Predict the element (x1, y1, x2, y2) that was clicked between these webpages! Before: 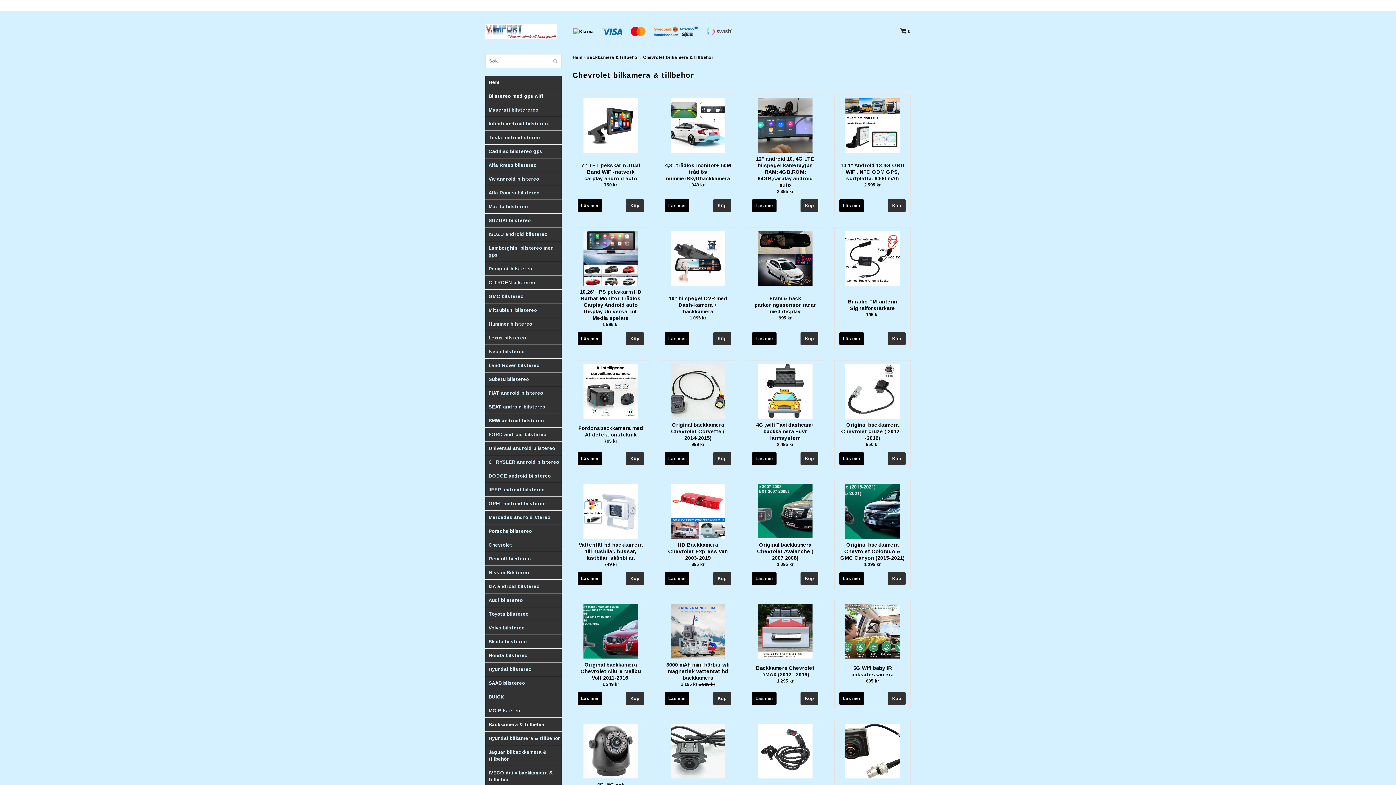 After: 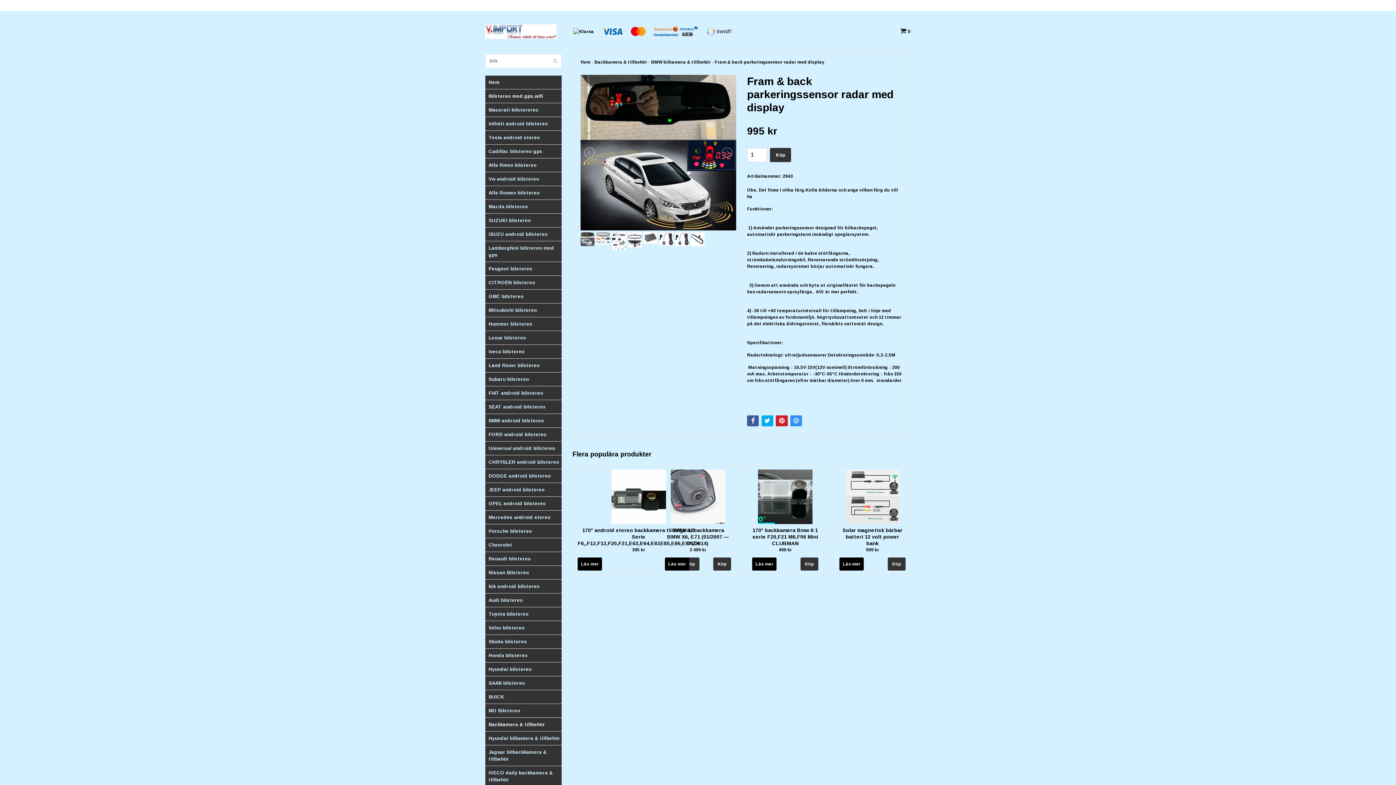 Action: bbox: (752, 332, 776, 345) label: Läs mer